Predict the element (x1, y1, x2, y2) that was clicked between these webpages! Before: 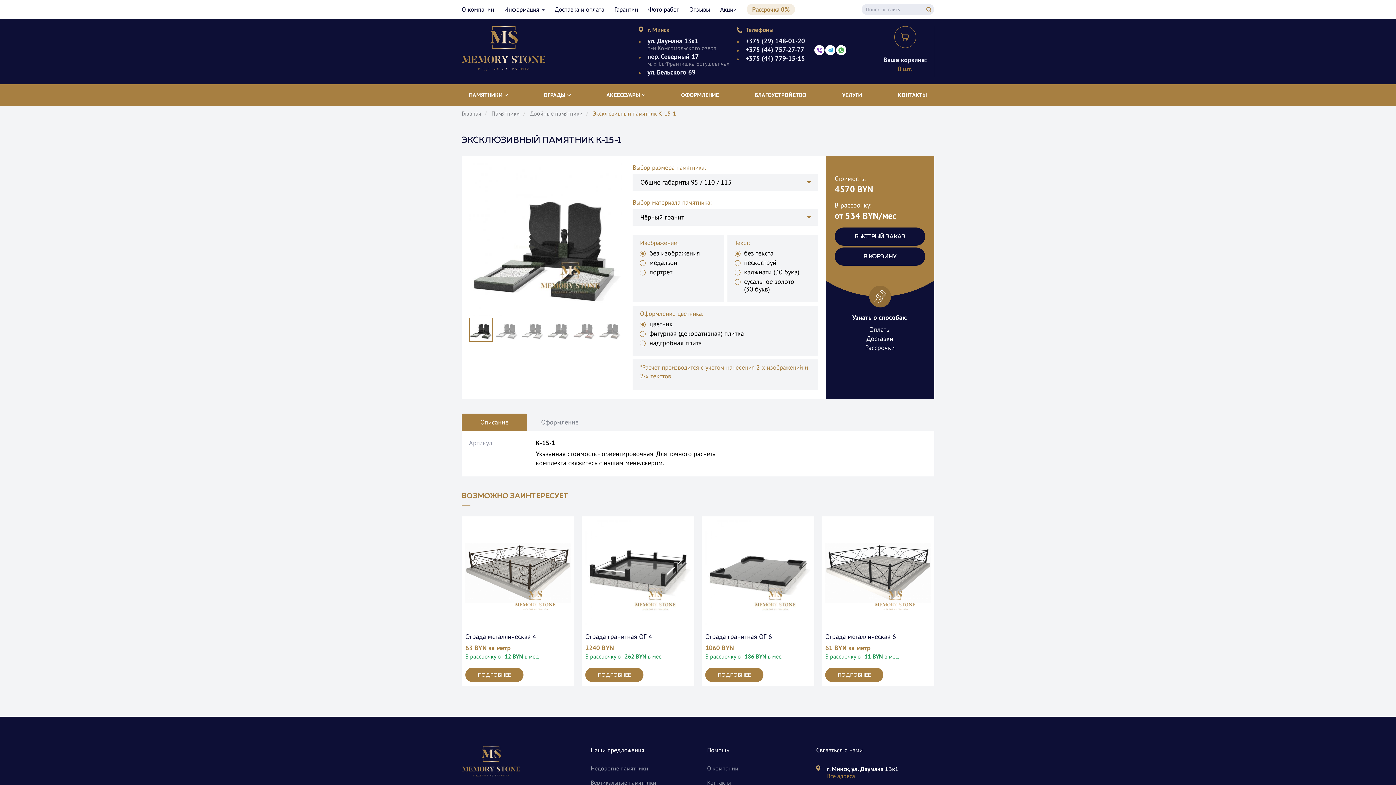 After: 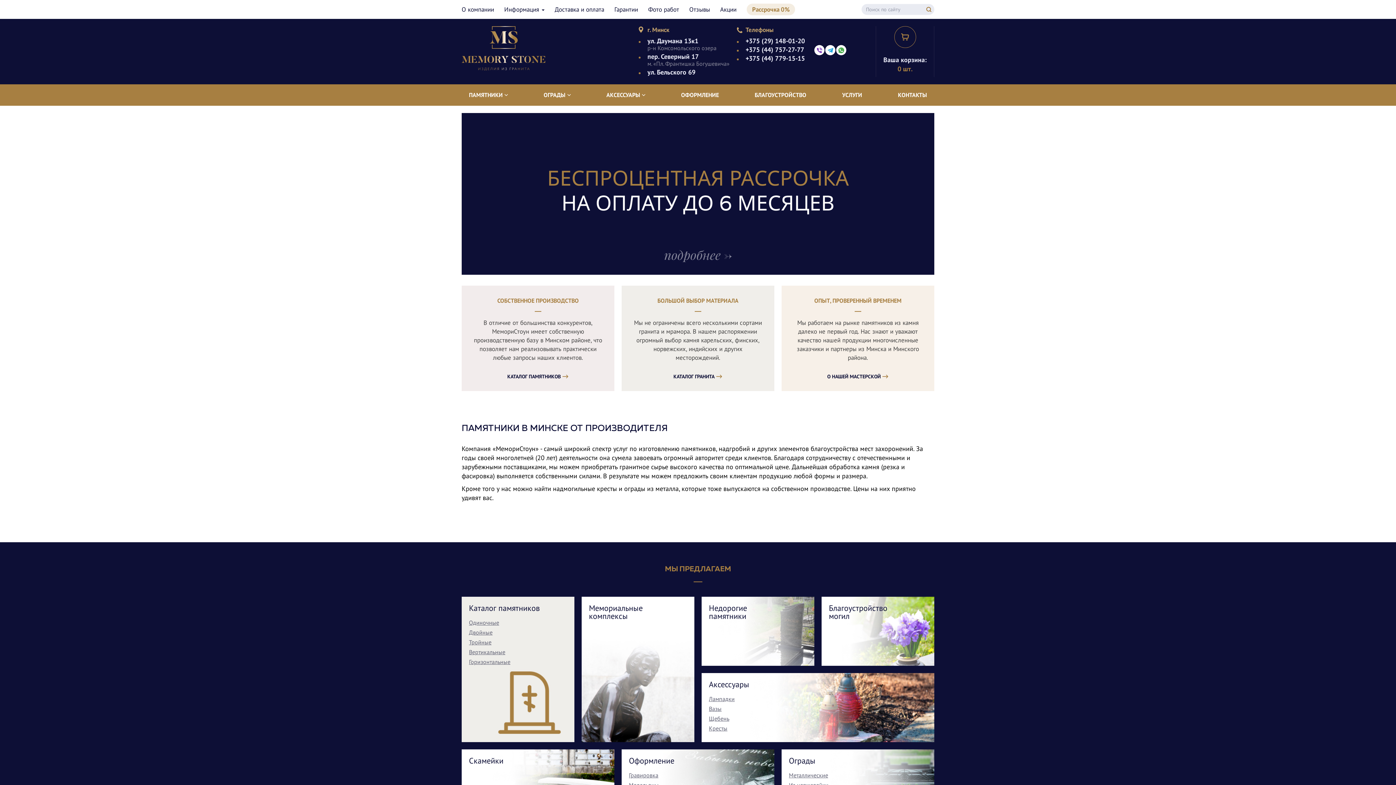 Action: bbox: (461, 26, 545, 77)